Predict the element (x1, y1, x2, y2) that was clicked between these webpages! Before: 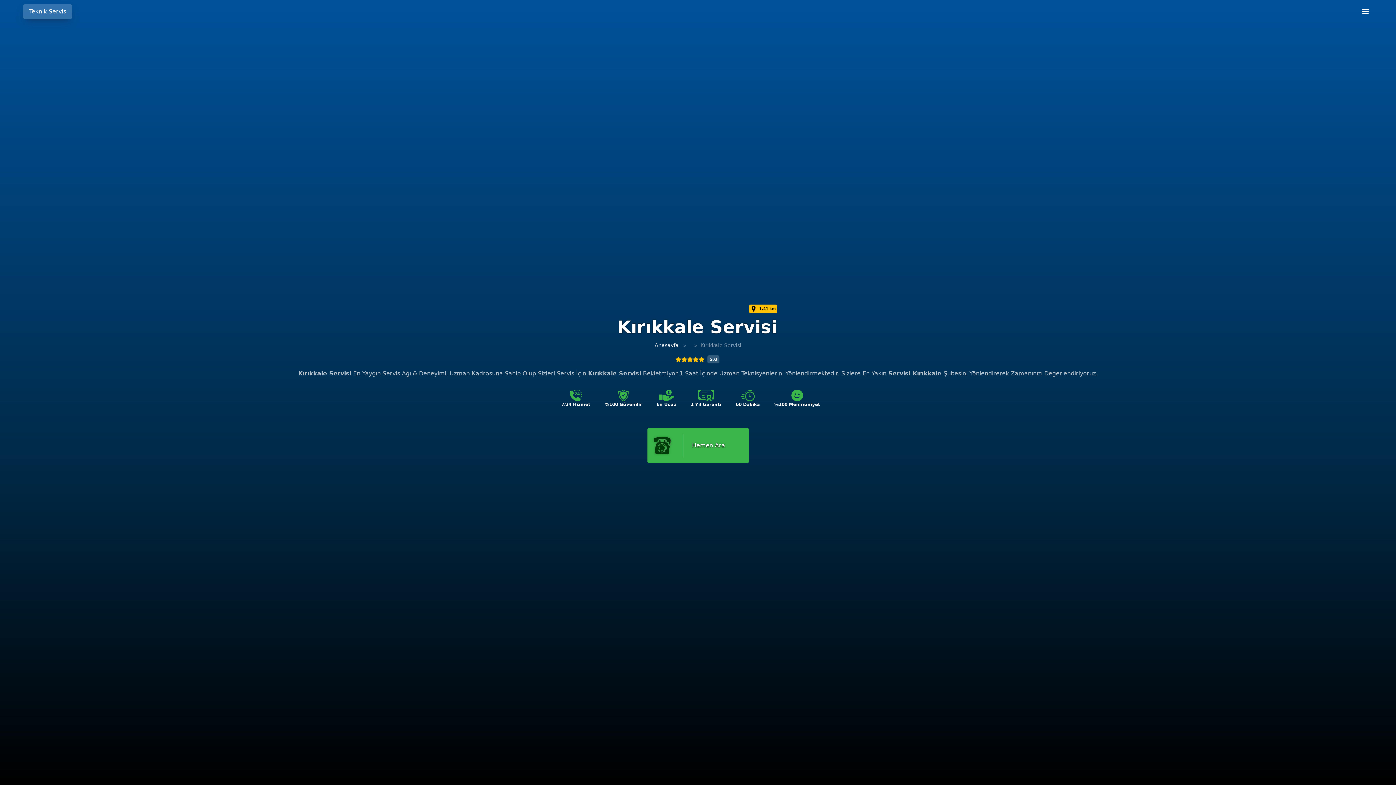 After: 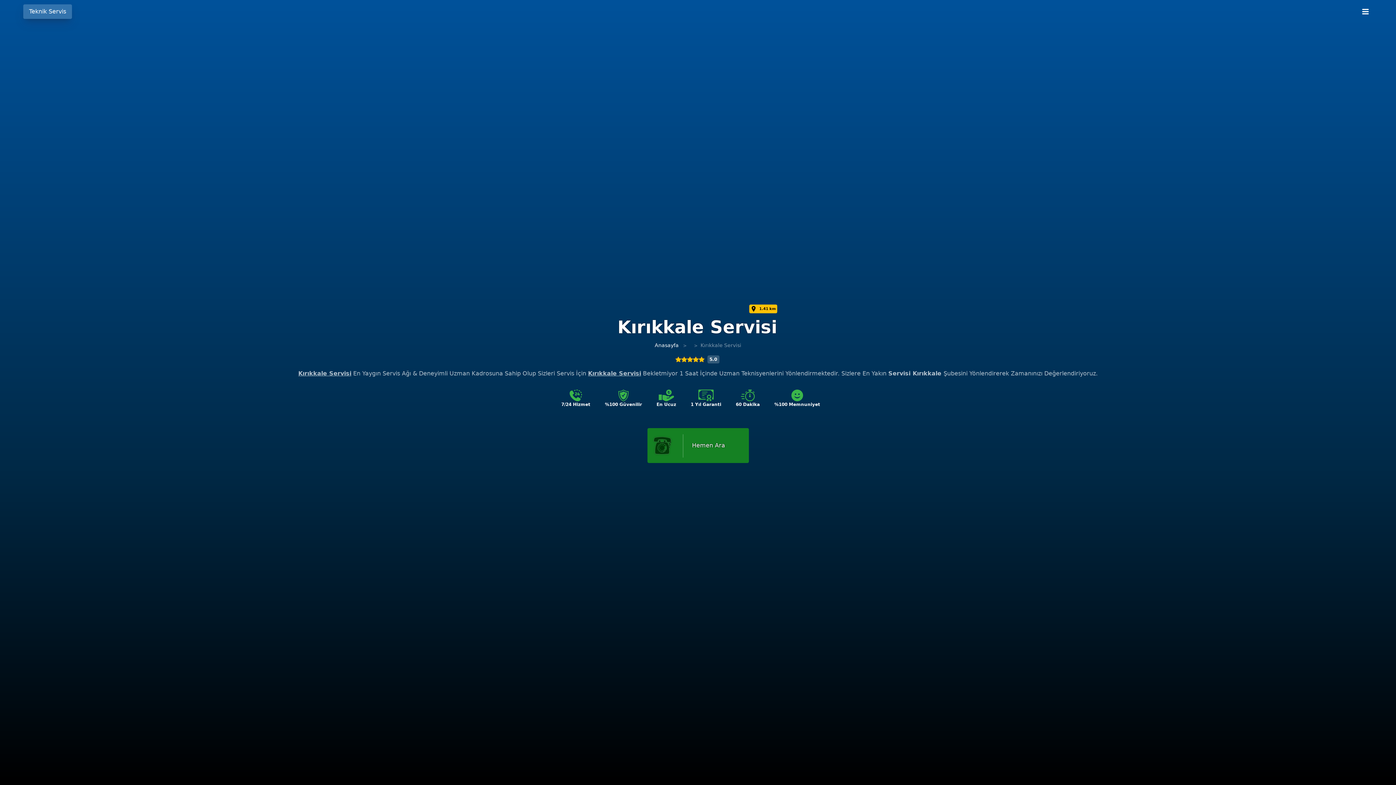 Action: bbox: (647, 428, 748, 463) label: Hemen Ara